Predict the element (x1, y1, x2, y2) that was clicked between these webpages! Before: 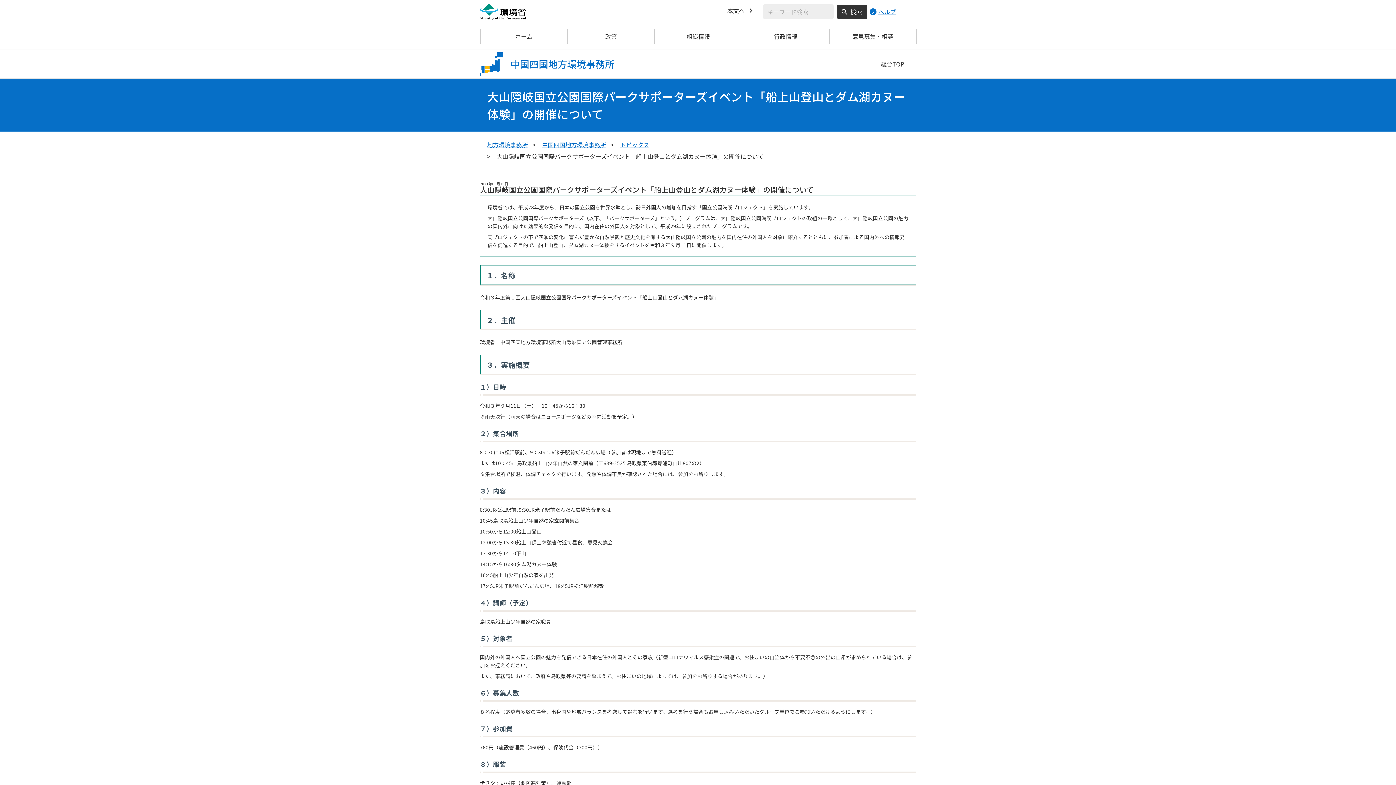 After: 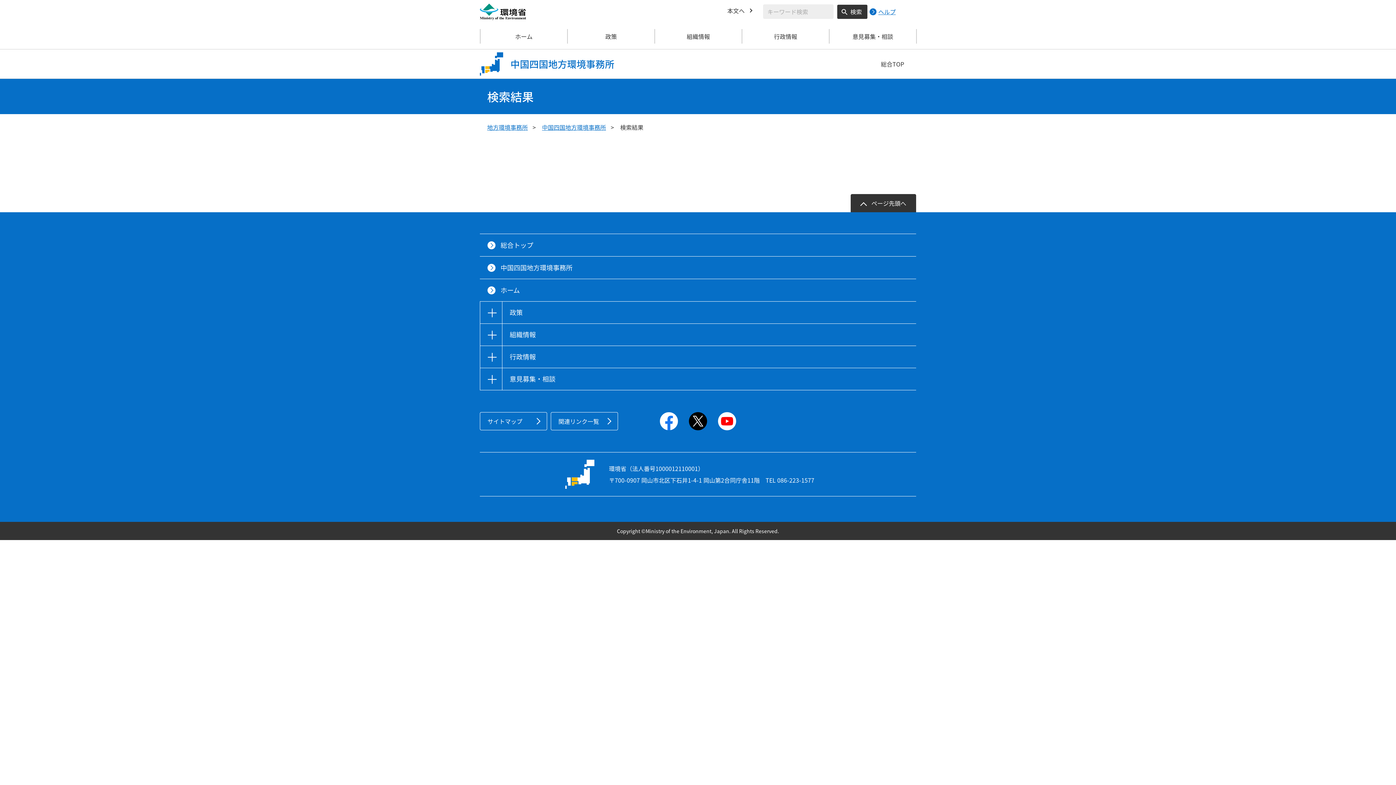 Action: bbox: (837, 4, 868, 19) label: 検索実行ボタン